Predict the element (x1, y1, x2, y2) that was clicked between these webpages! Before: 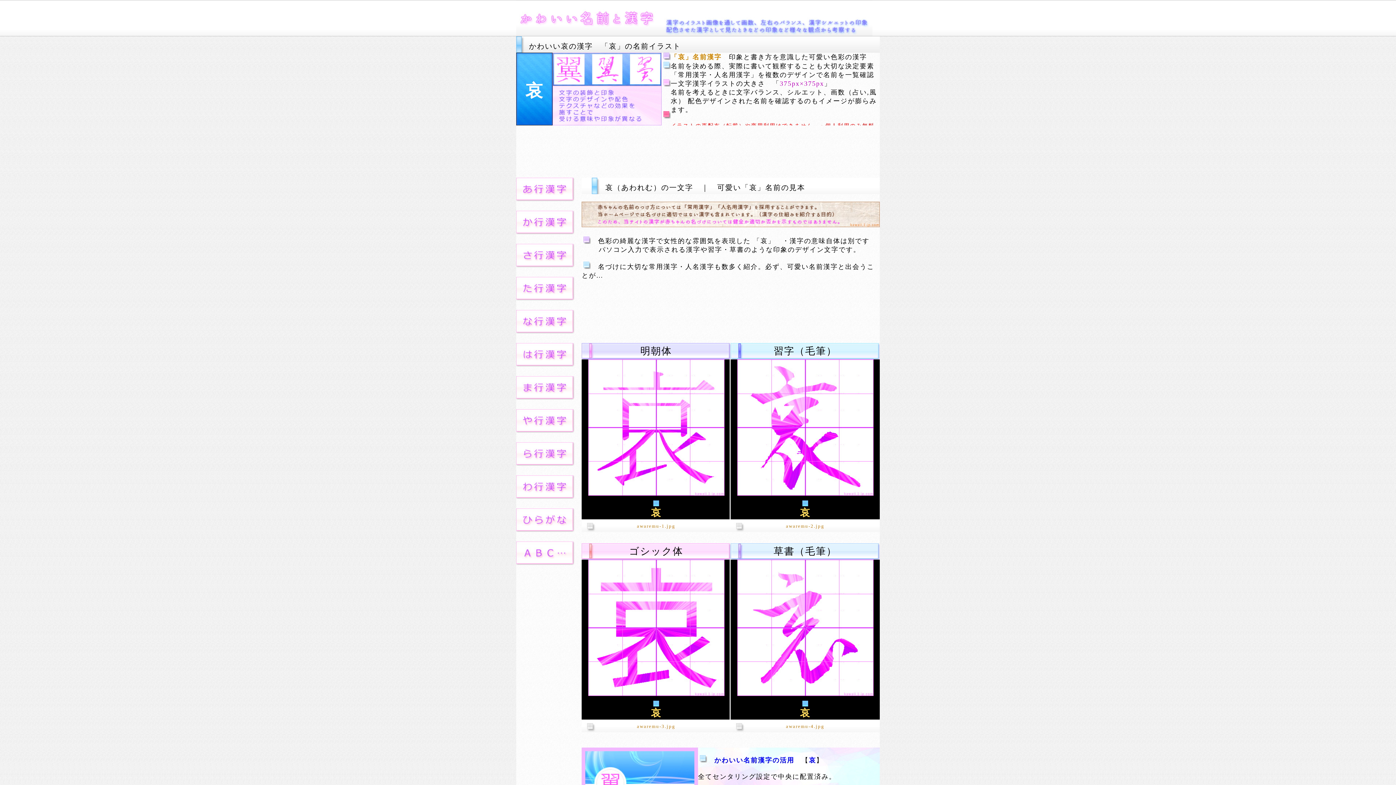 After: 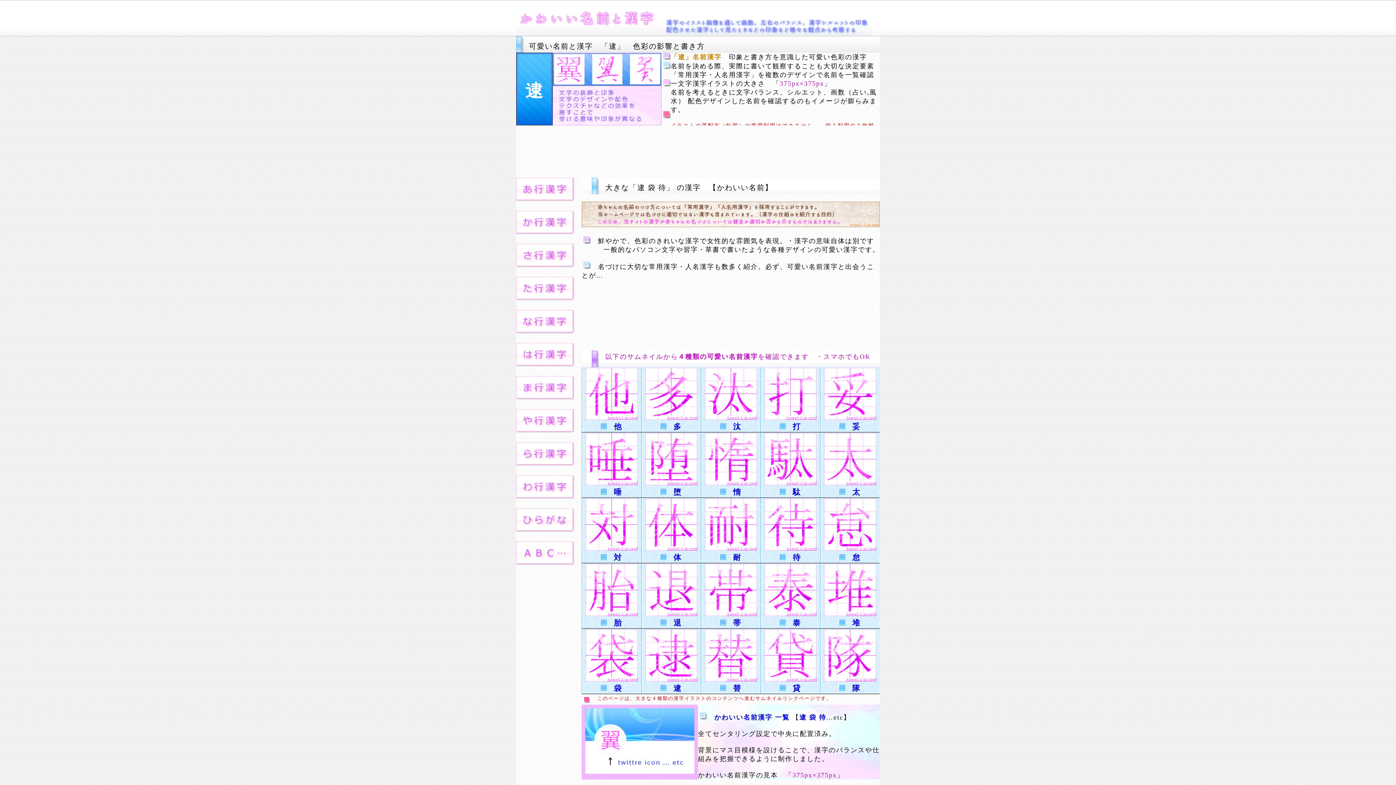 Action: bbox: (516, 294, 574, 302)